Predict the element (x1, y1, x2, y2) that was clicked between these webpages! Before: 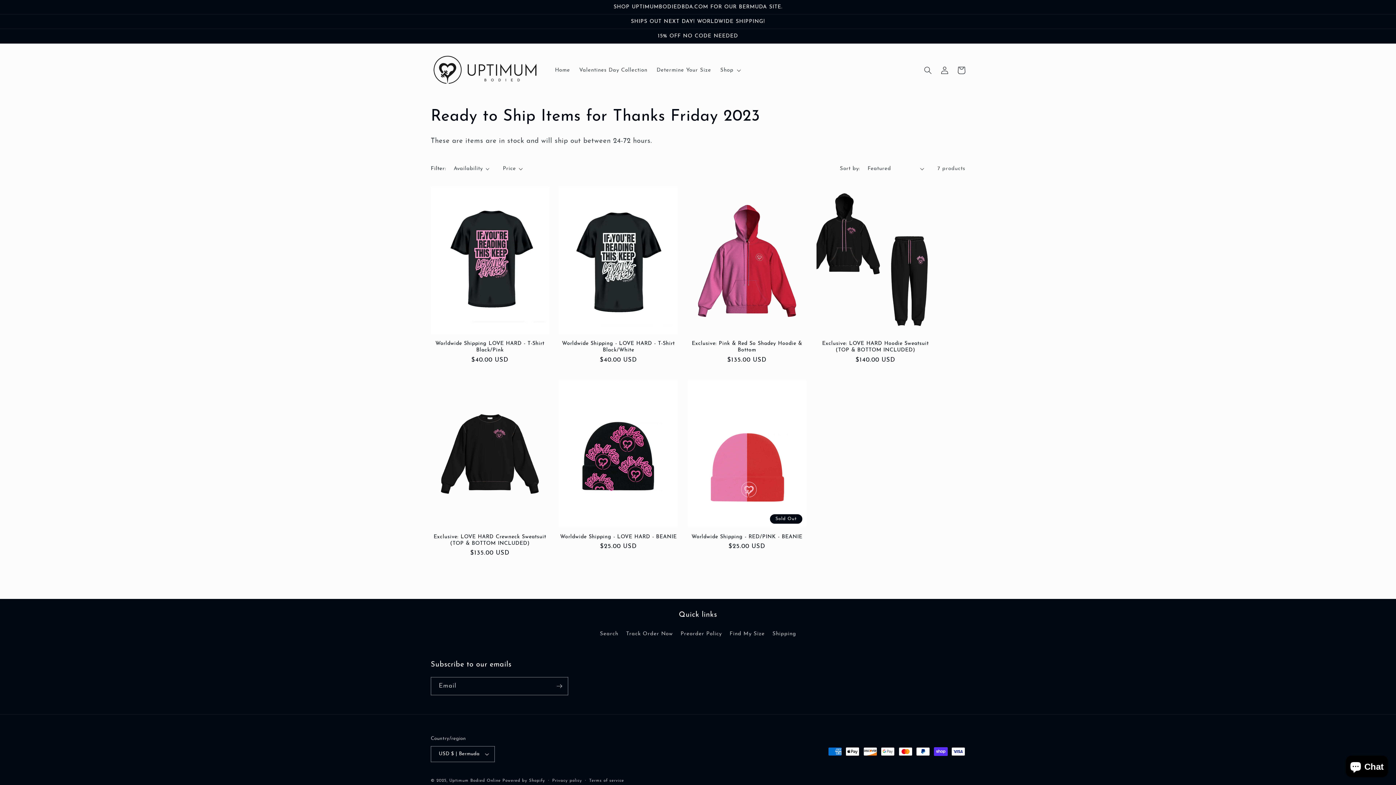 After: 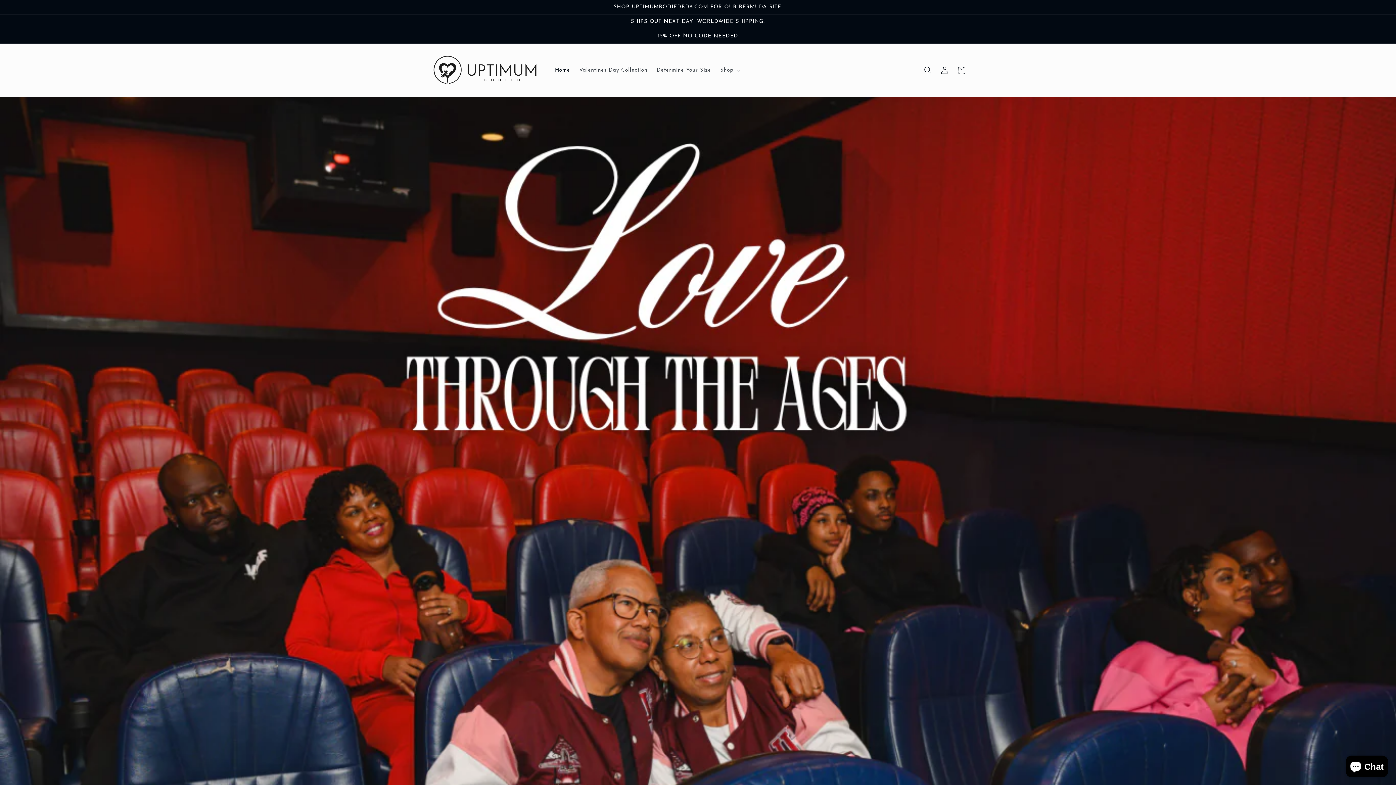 Action: bbox: (449, 778, 500, 783) label: Uptimum Bodied Online